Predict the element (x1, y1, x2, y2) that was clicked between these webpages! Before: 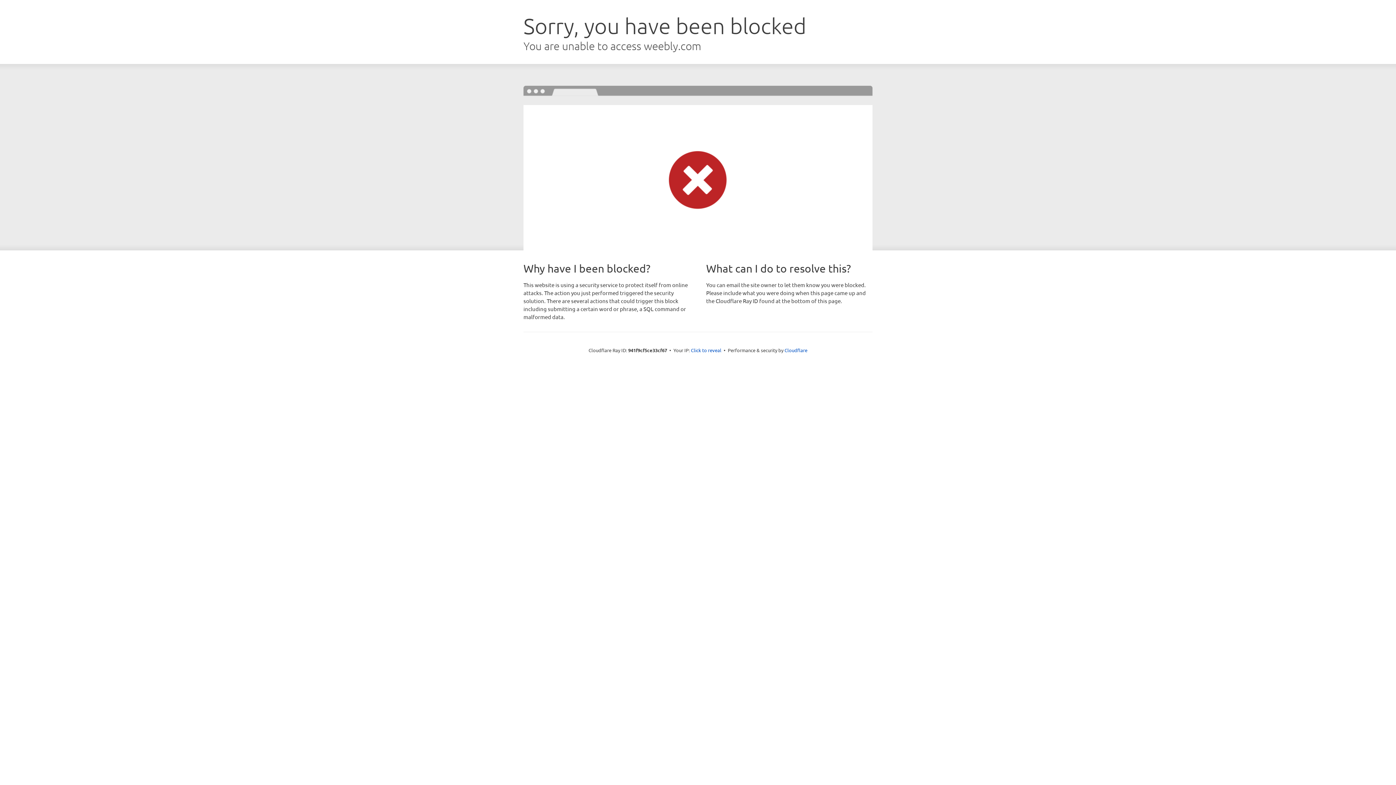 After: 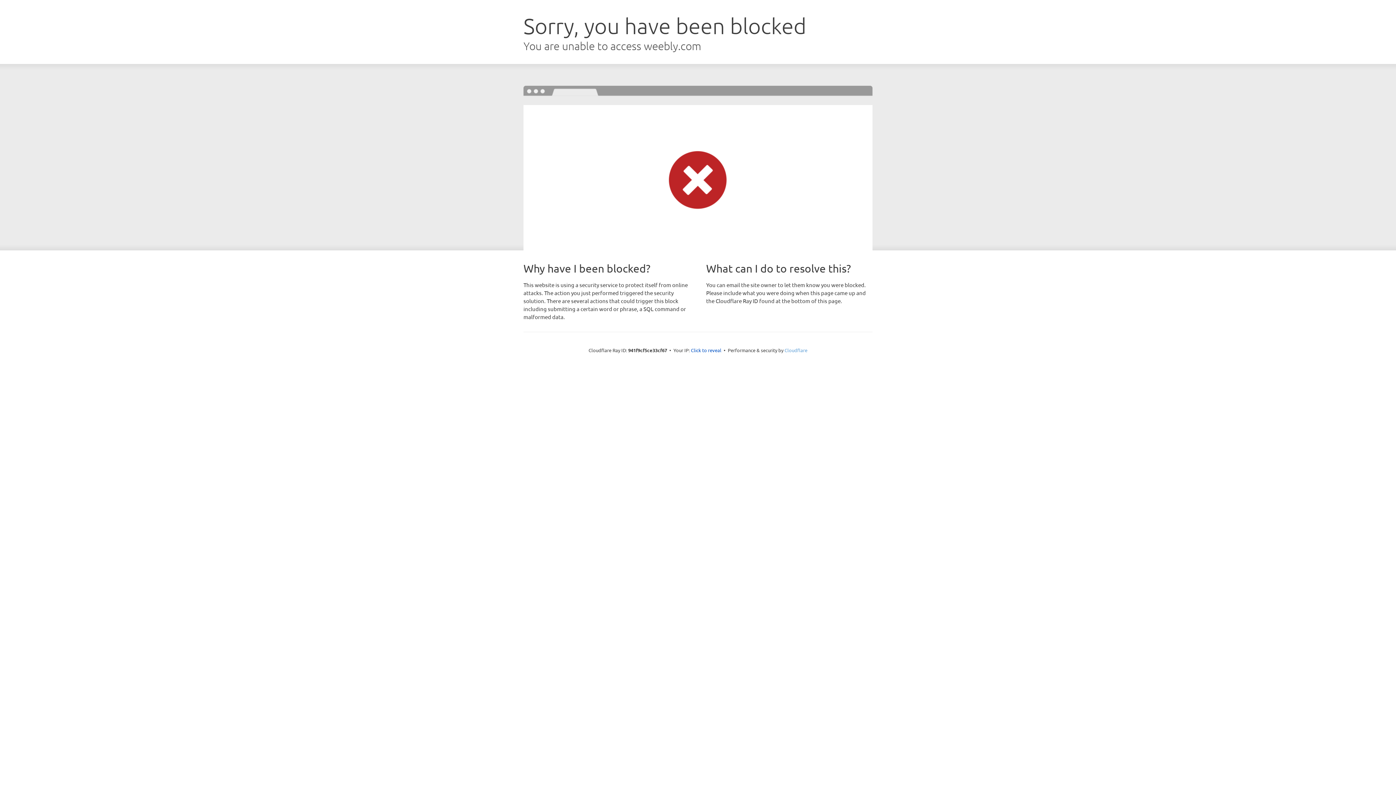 Action: bbox: (784, 347, 807, 353) label: Cloudflare